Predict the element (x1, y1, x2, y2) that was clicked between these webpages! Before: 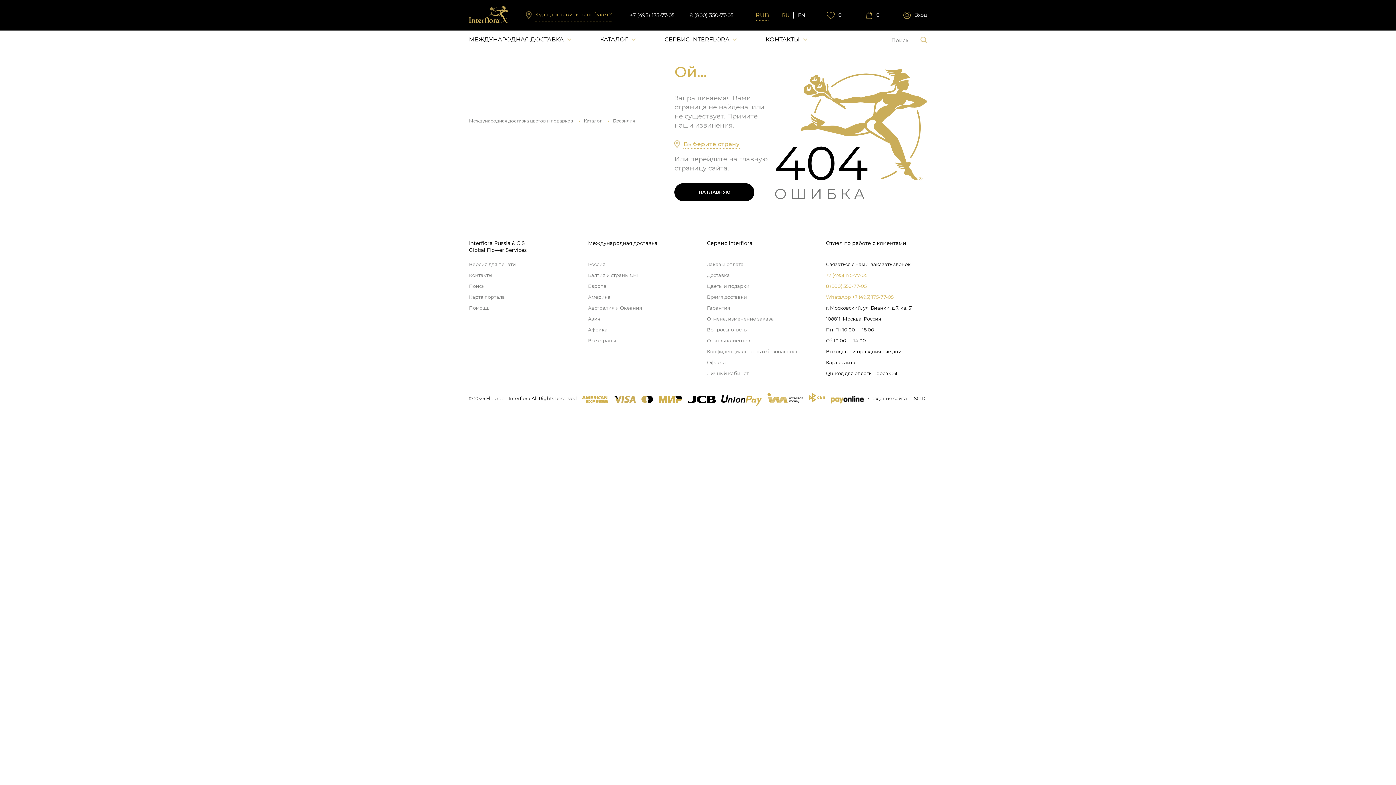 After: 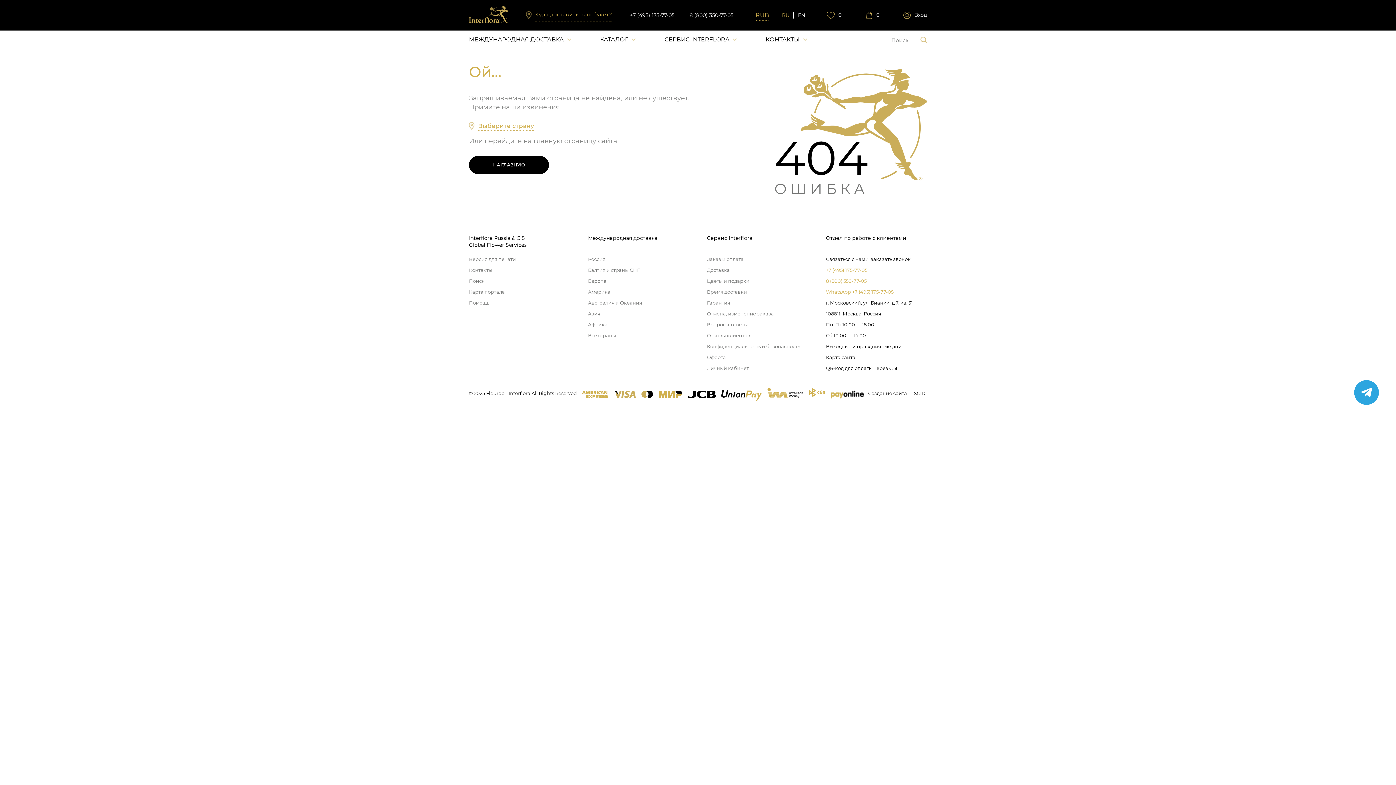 Action: label: Карта портала bbox: (469, 294, 505, 300)